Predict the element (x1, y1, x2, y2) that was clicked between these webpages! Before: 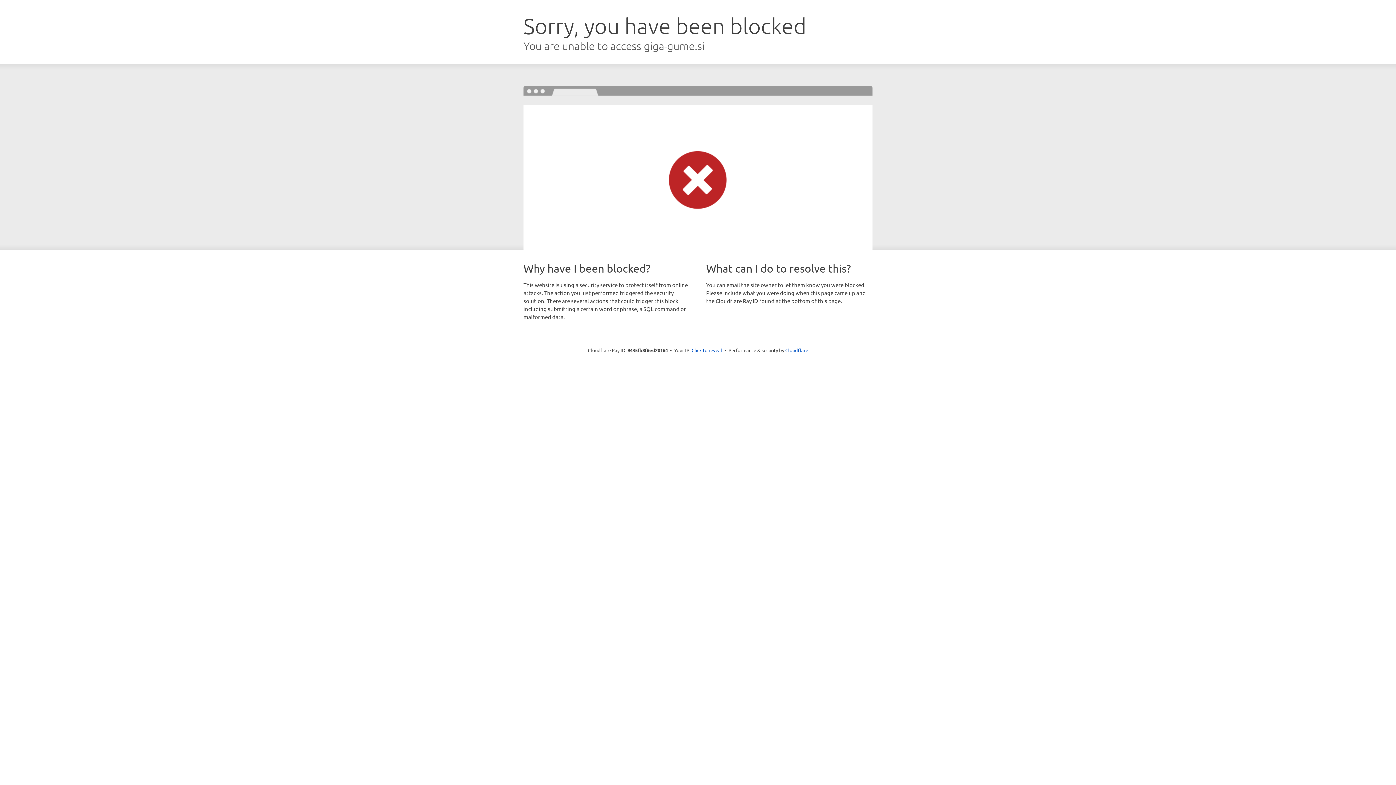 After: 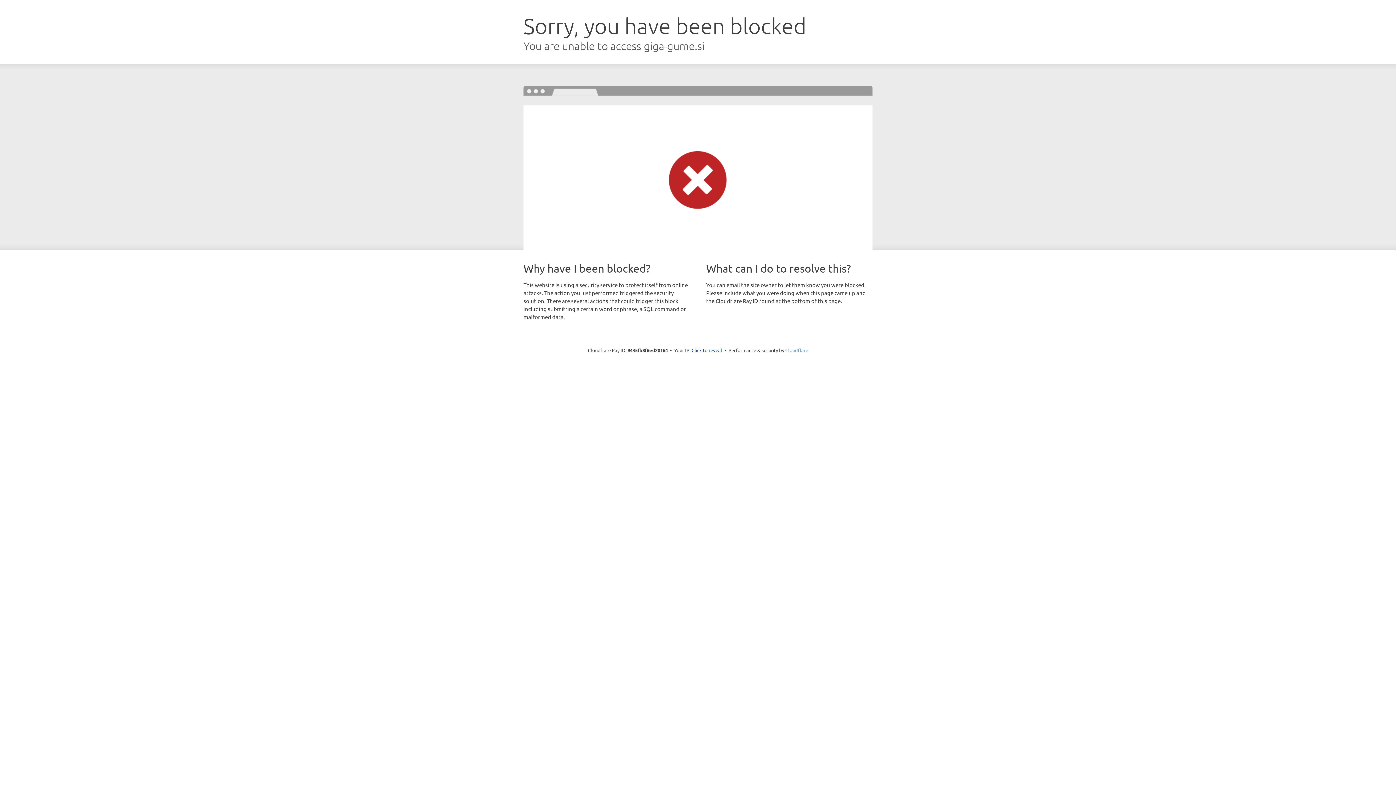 Action: label: Cloudflare bbox: (785, 347, 808, 353)